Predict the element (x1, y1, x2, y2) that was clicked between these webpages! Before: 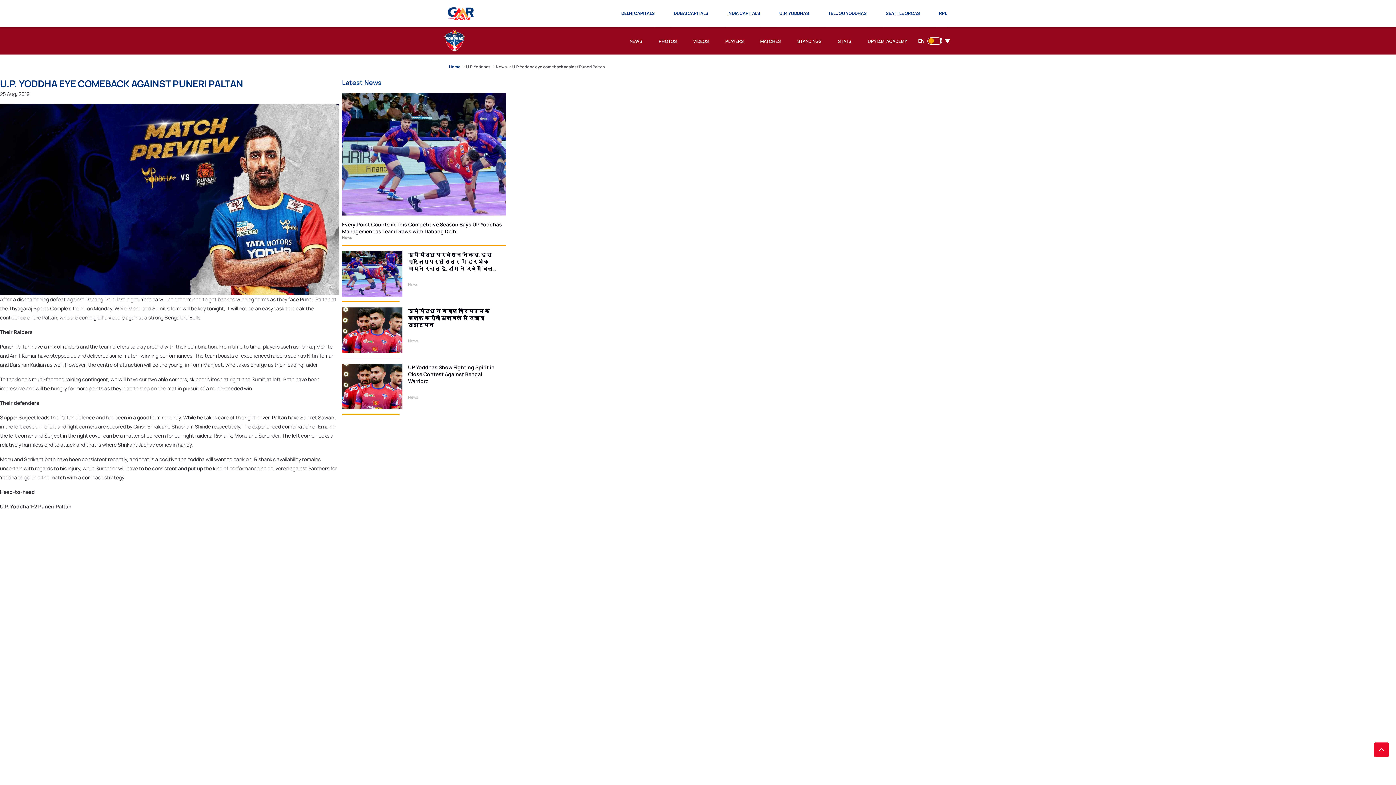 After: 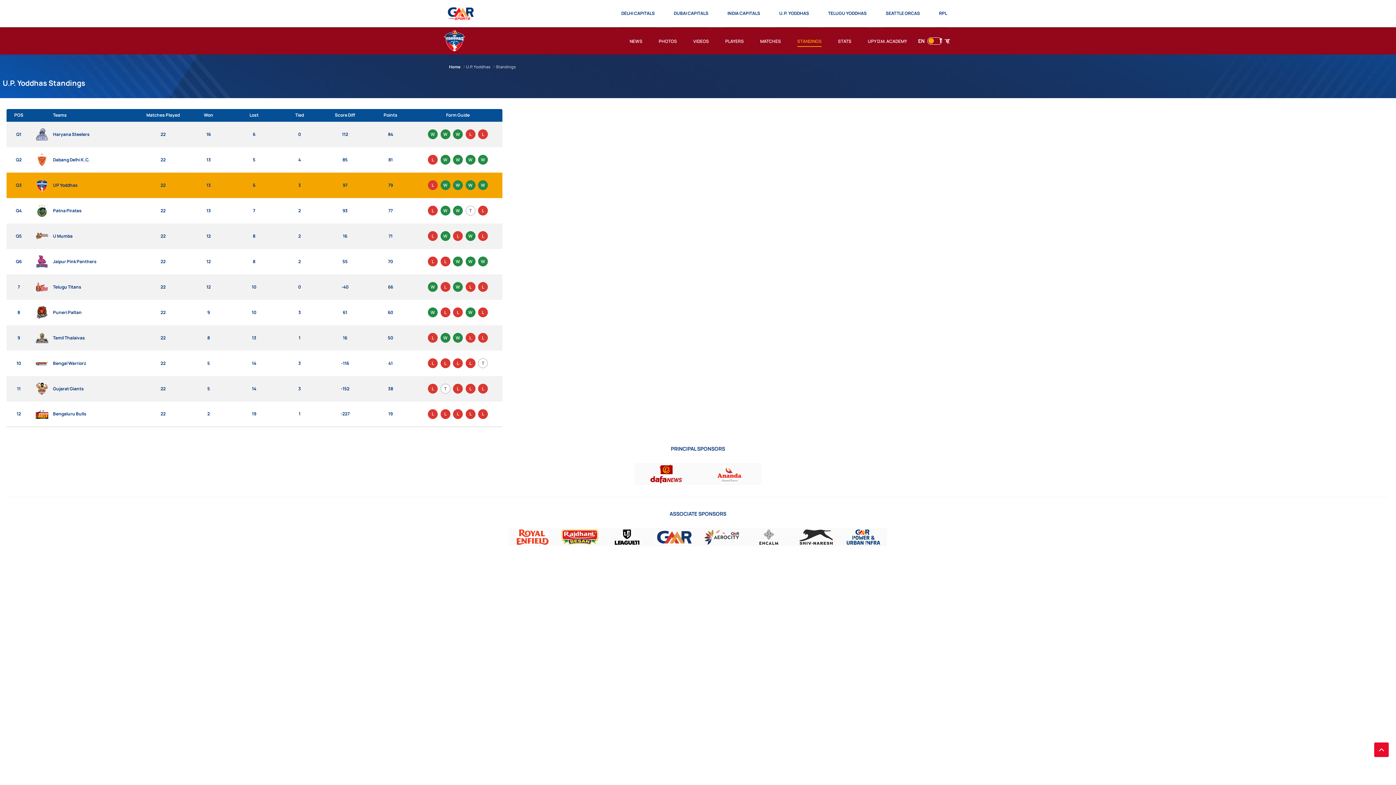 Action: bbox: (797, 37, 821, 44) label: STANDINGS